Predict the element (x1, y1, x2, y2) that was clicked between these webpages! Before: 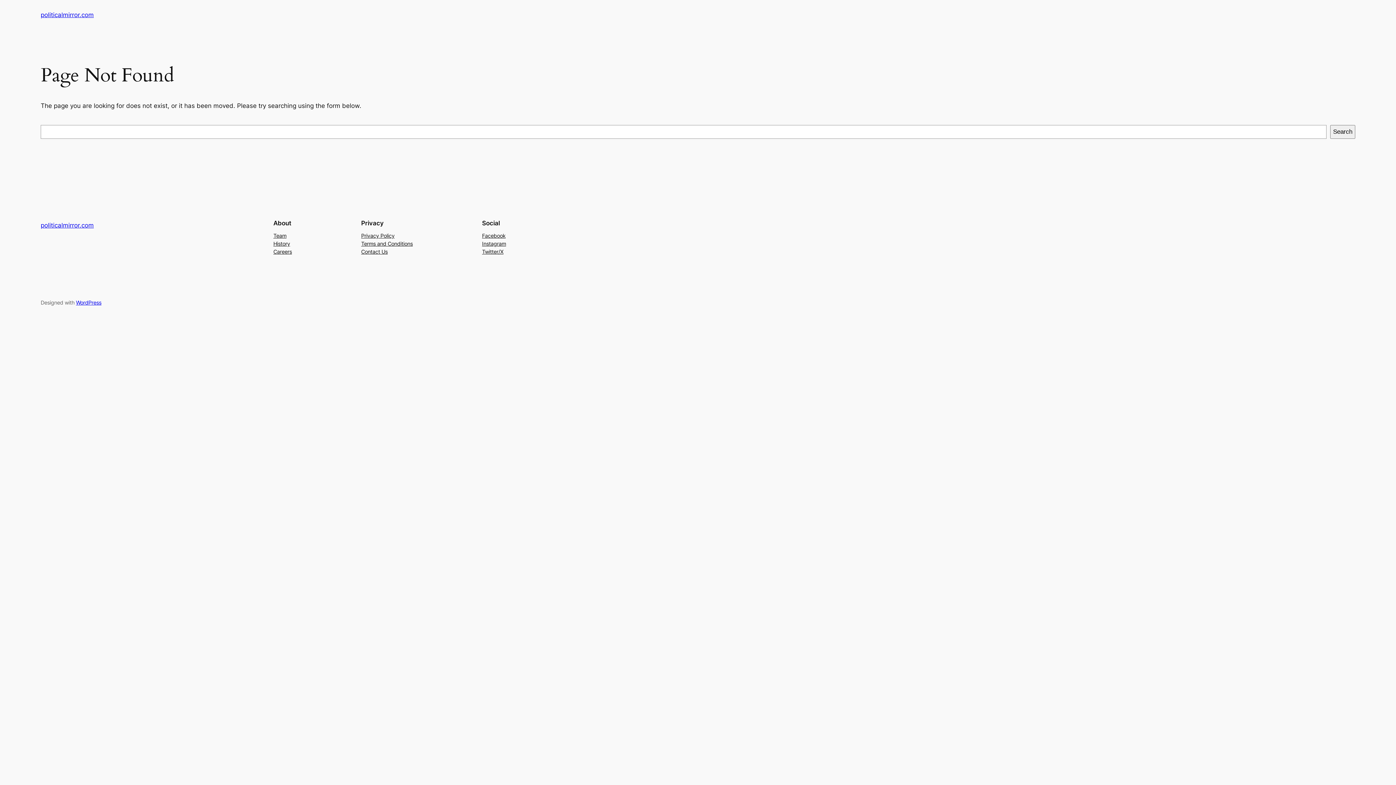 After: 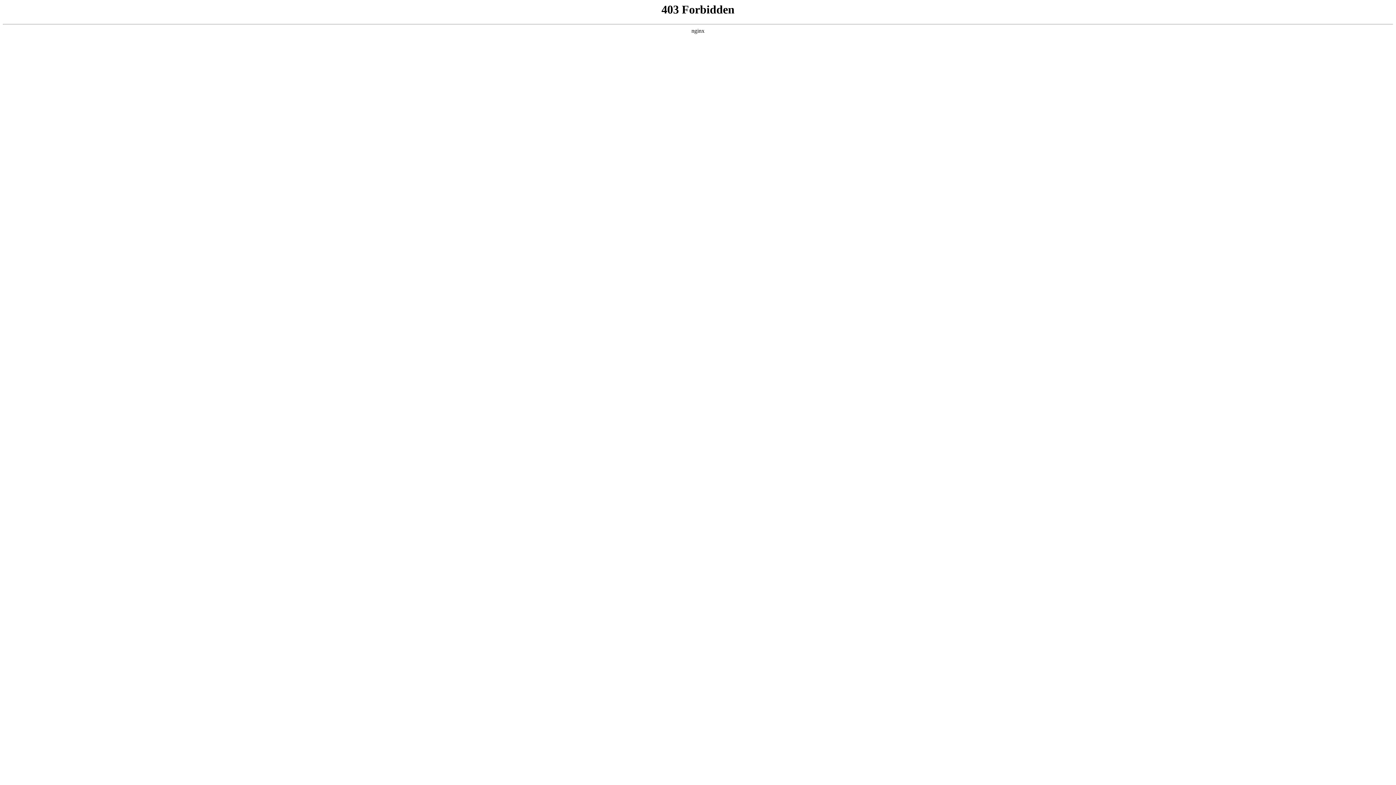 Action: label: WordPress bbox: (76, 299, 101, 305)